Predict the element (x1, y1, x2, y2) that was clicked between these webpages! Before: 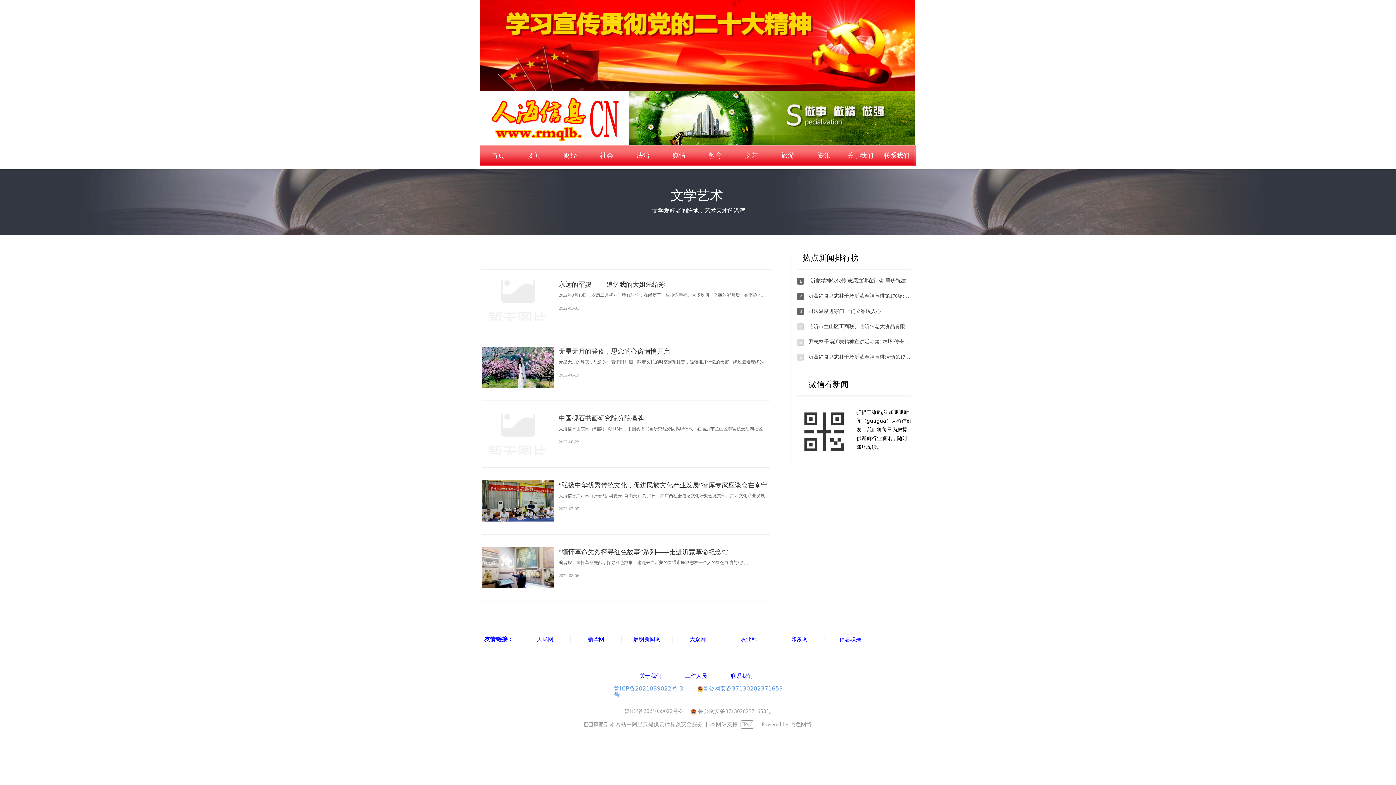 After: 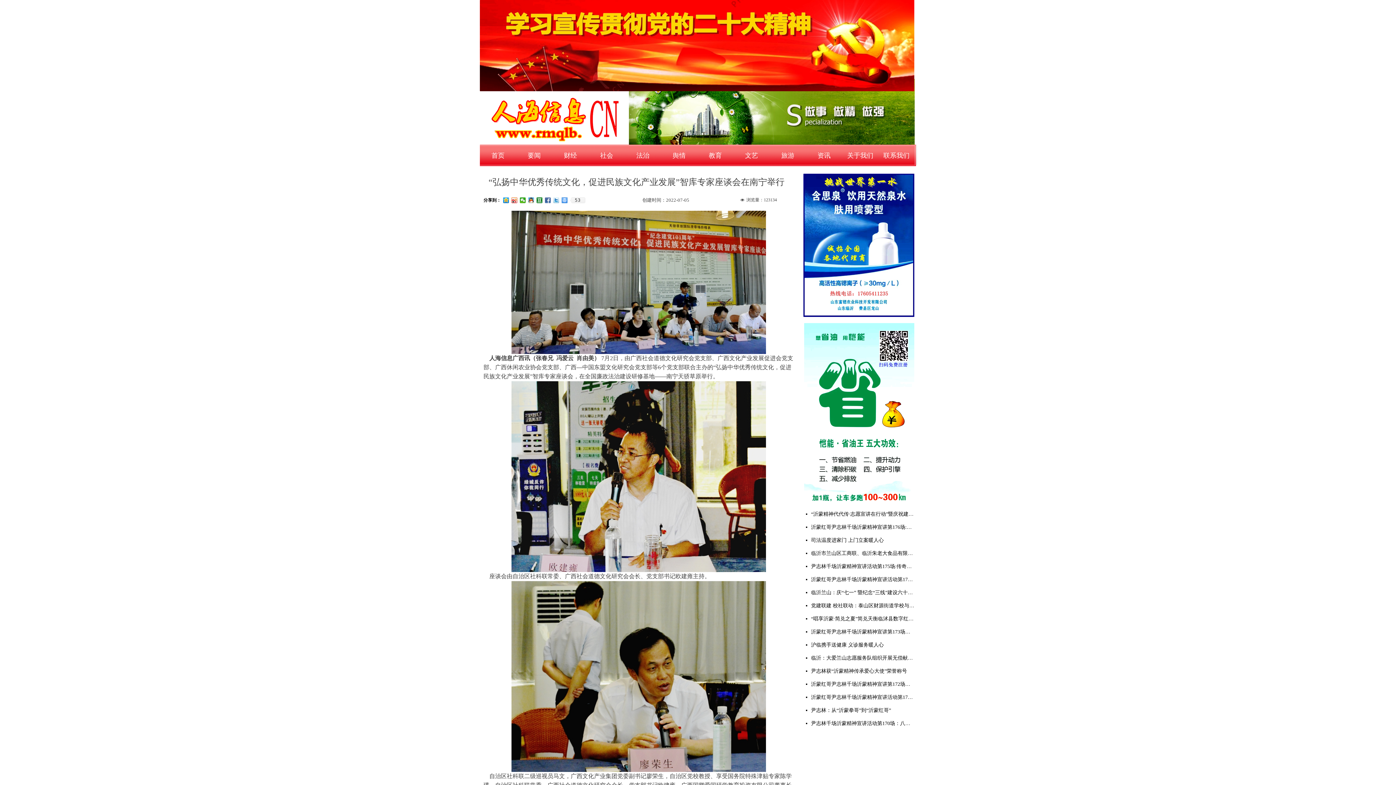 Action: bbox: (481, 480, 554, 521)